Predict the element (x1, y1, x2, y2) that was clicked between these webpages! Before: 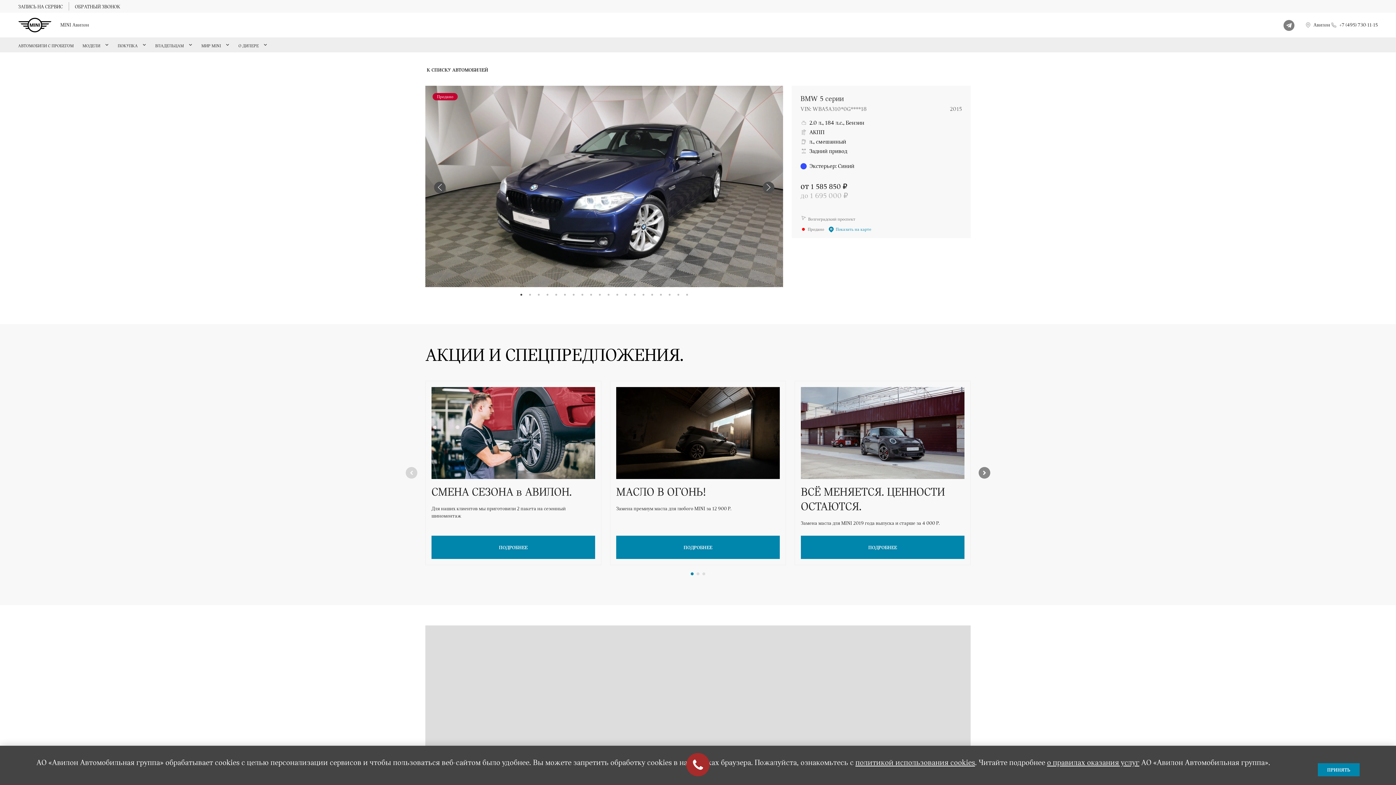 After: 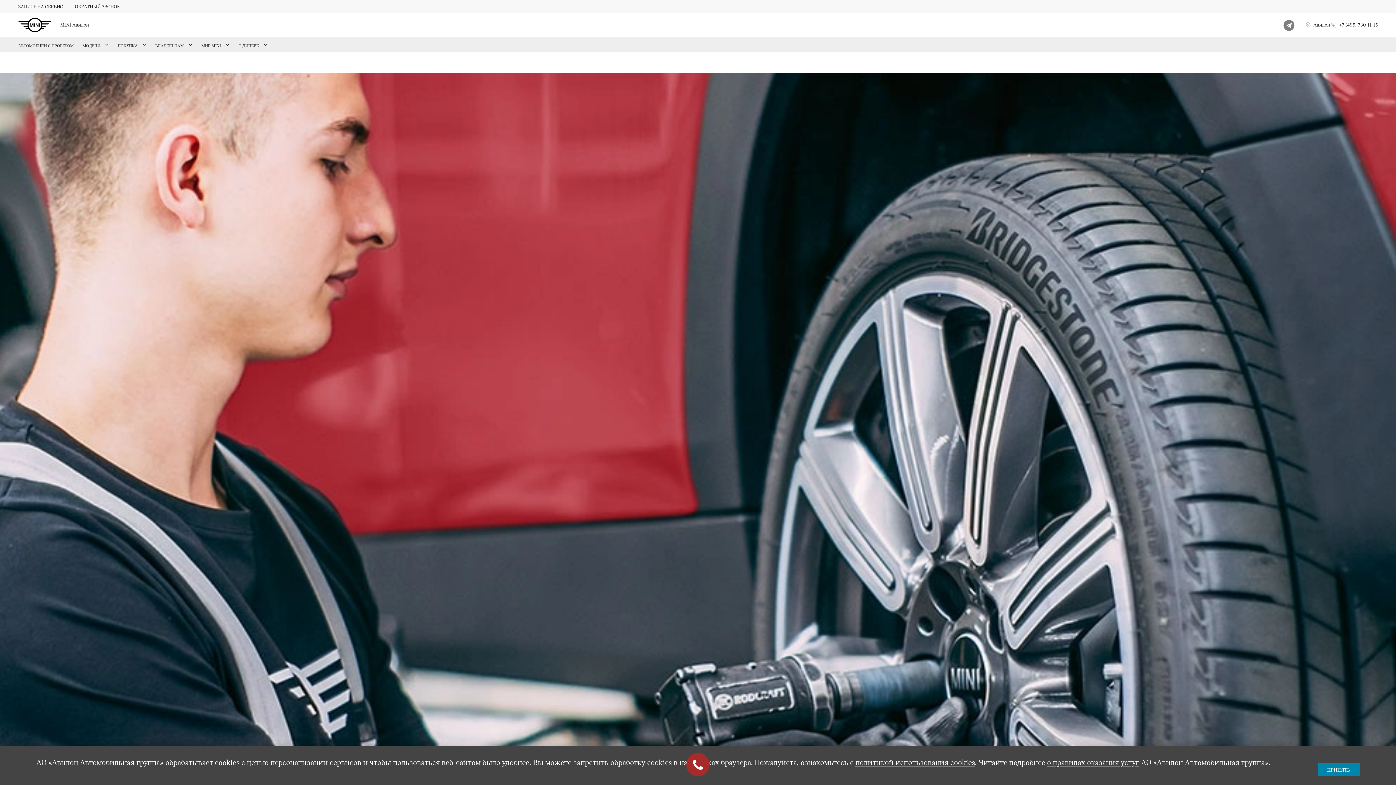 Action: label: СМЕНА СЕЗОНА в АВИЛОН.
Для наших клиентов мы приготовили 2 пакета на сезонный шиномонтаж
ПОДРОБНЕЕ bbox: (425, 380, 601, 565)